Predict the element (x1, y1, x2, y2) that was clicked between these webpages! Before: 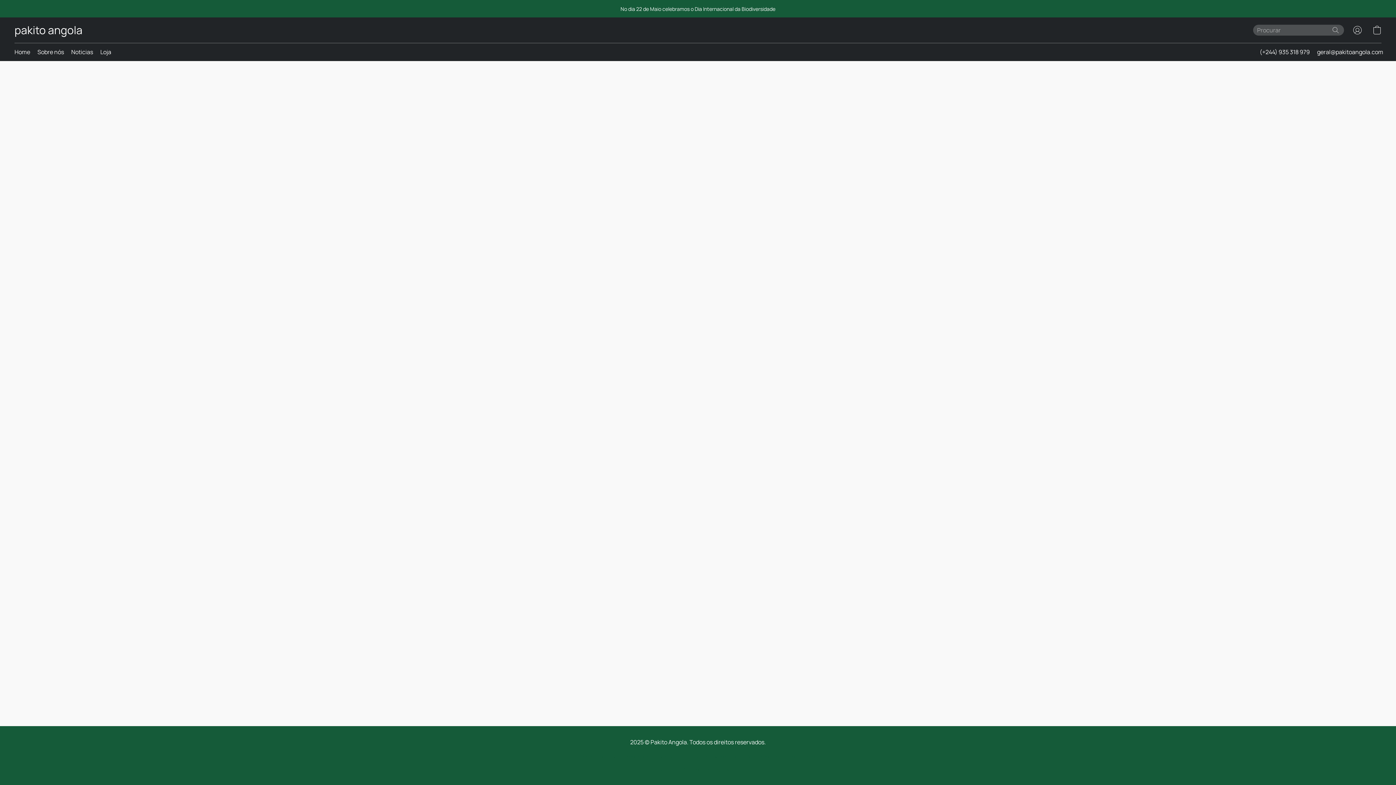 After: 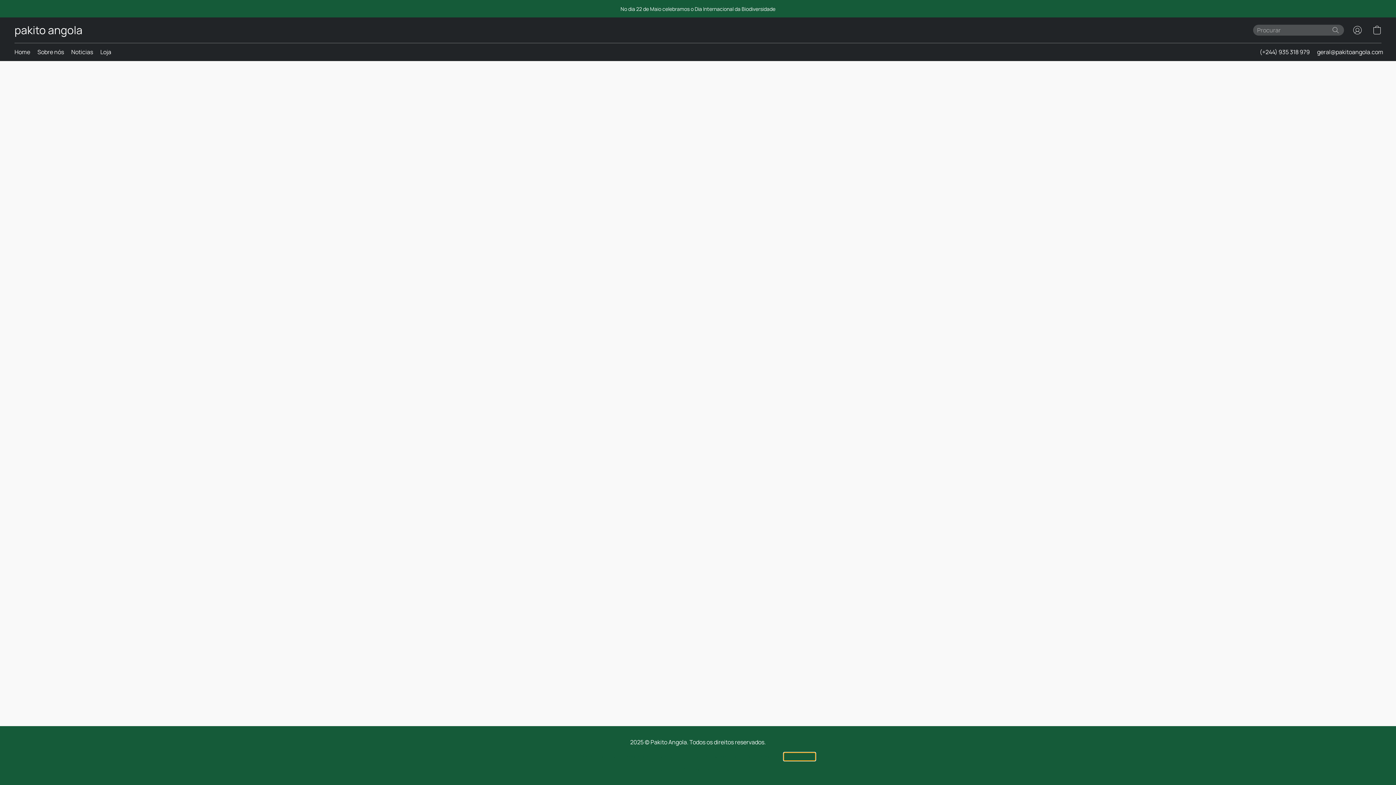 Action: label: Denunciar abuso num novo separador bbox: (784, 753, 815, 760)